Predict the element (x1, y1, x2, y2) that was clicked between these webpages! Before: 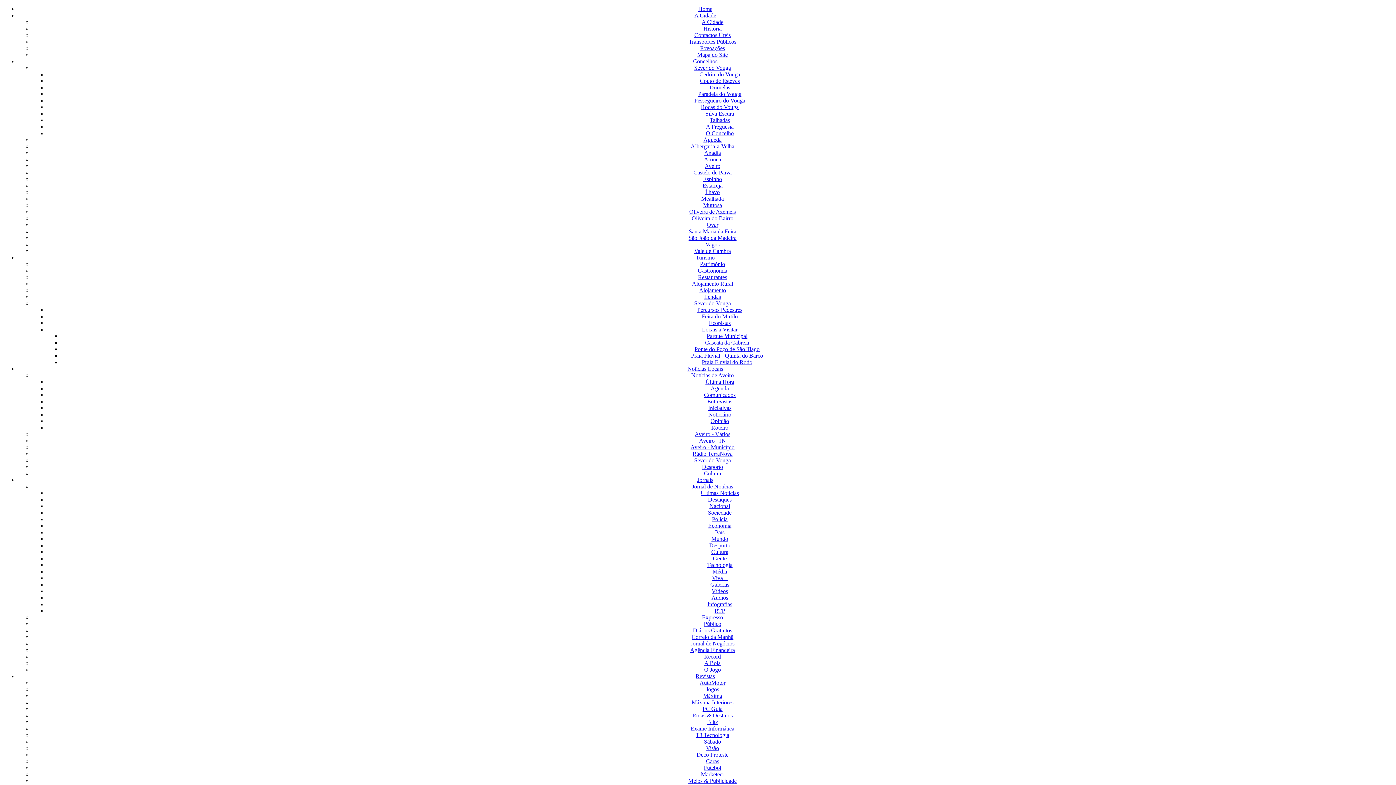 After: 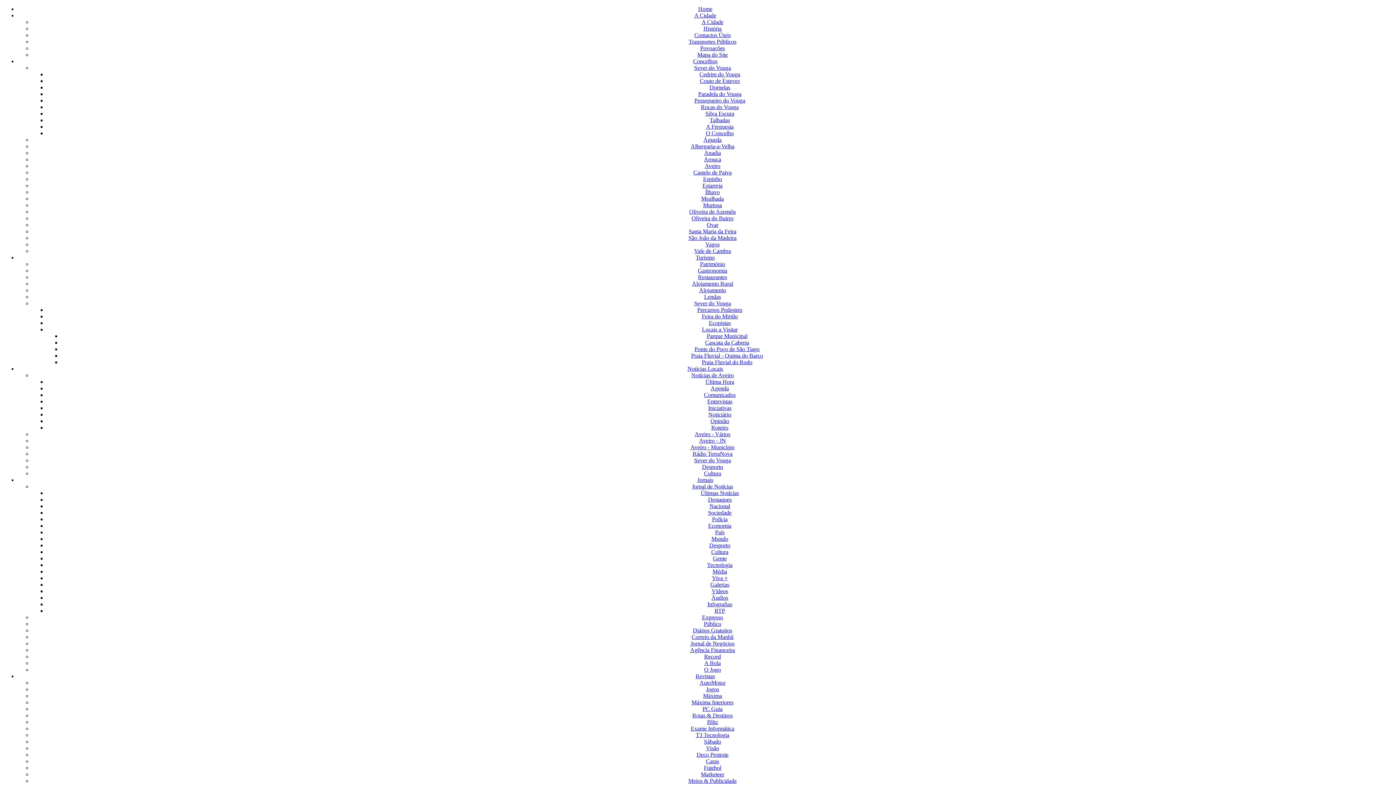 Action: label: Home bbox: (698, 5, 712, 12)